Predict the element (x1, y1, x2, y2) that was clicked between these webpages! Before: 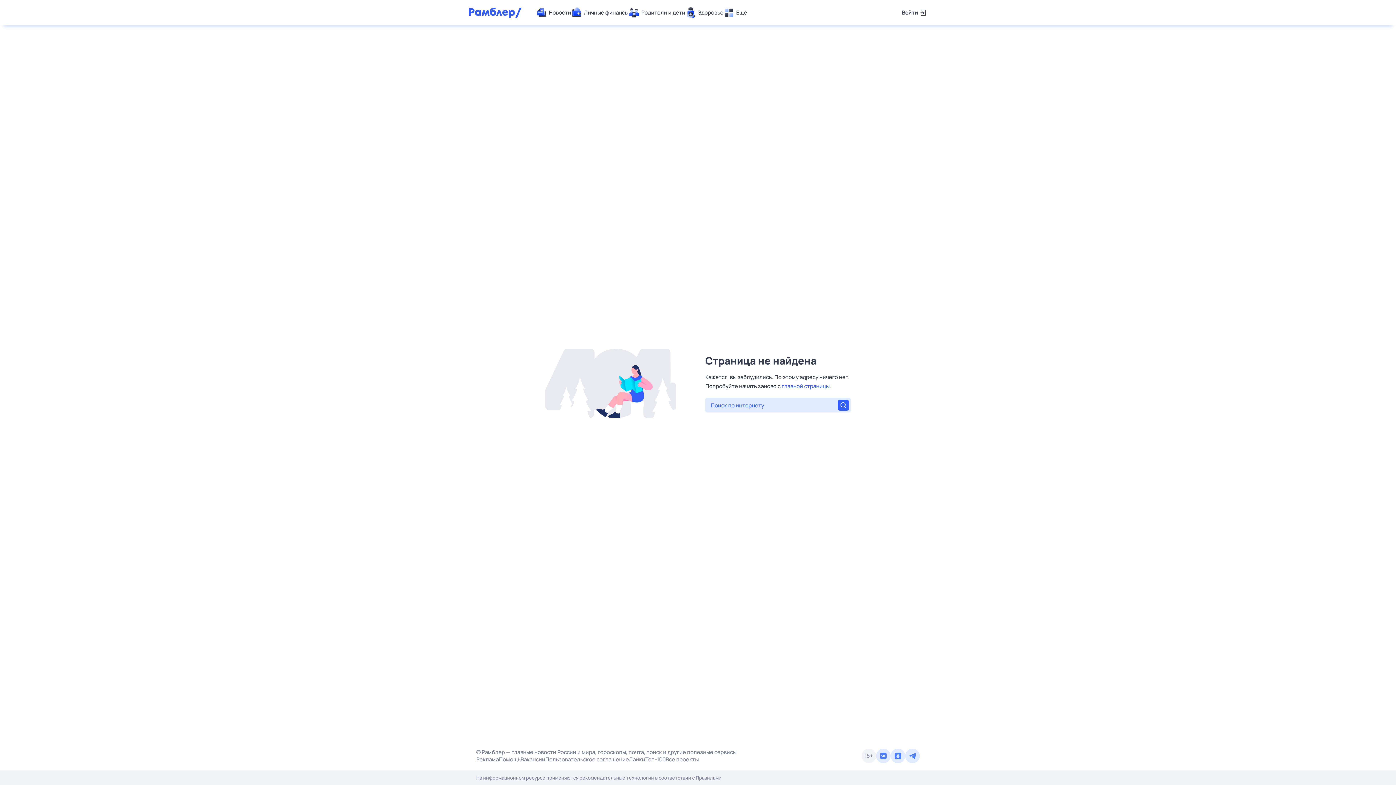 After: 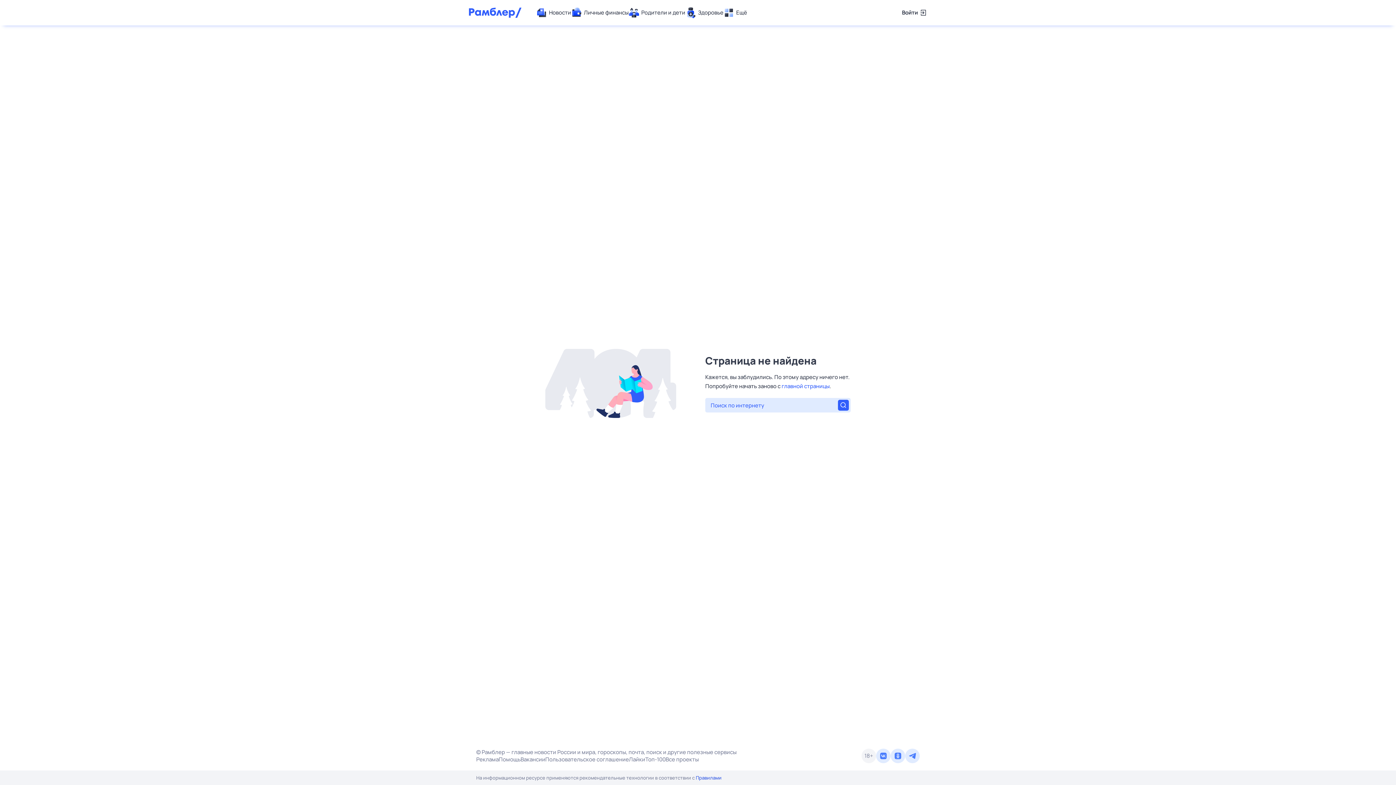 Action: bbox: (696, 774, 721, 781) label: Правилами